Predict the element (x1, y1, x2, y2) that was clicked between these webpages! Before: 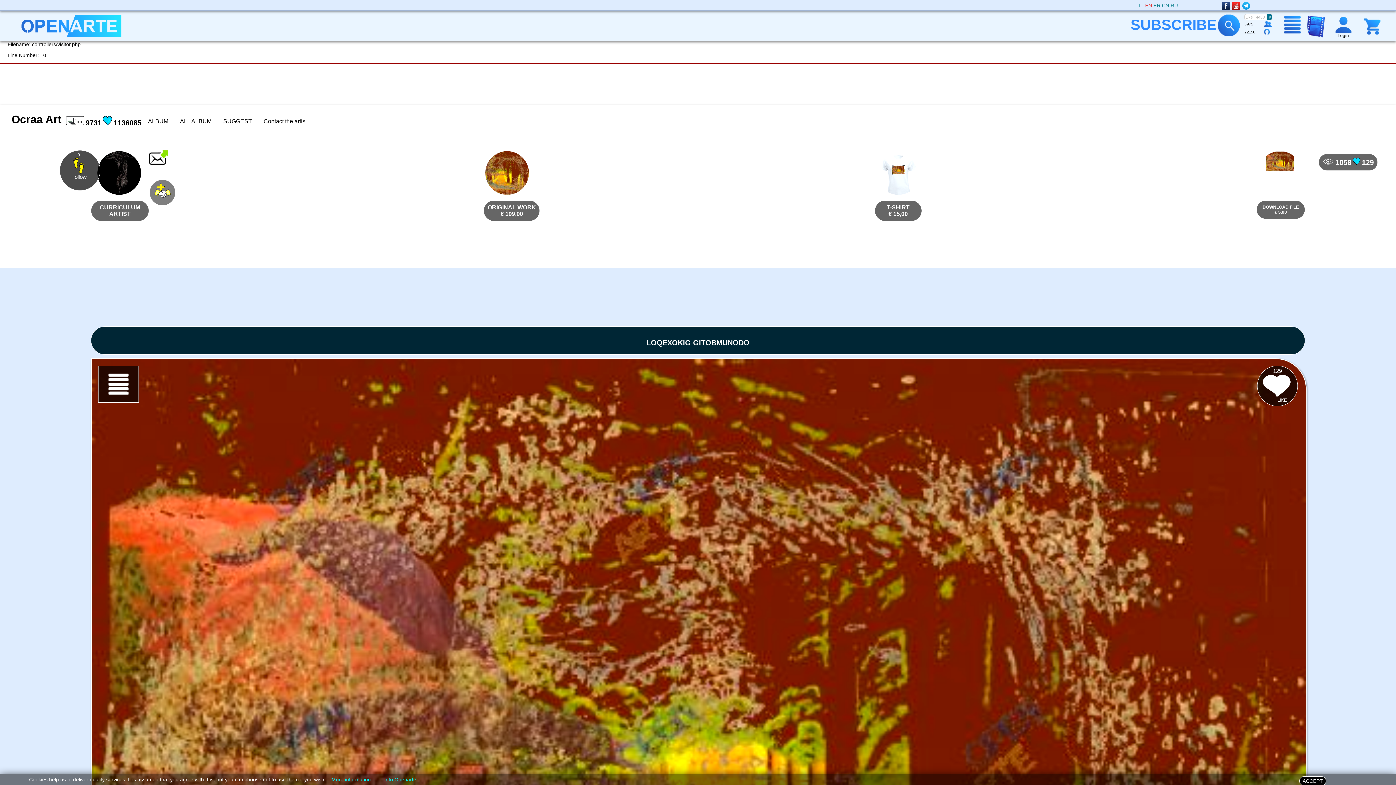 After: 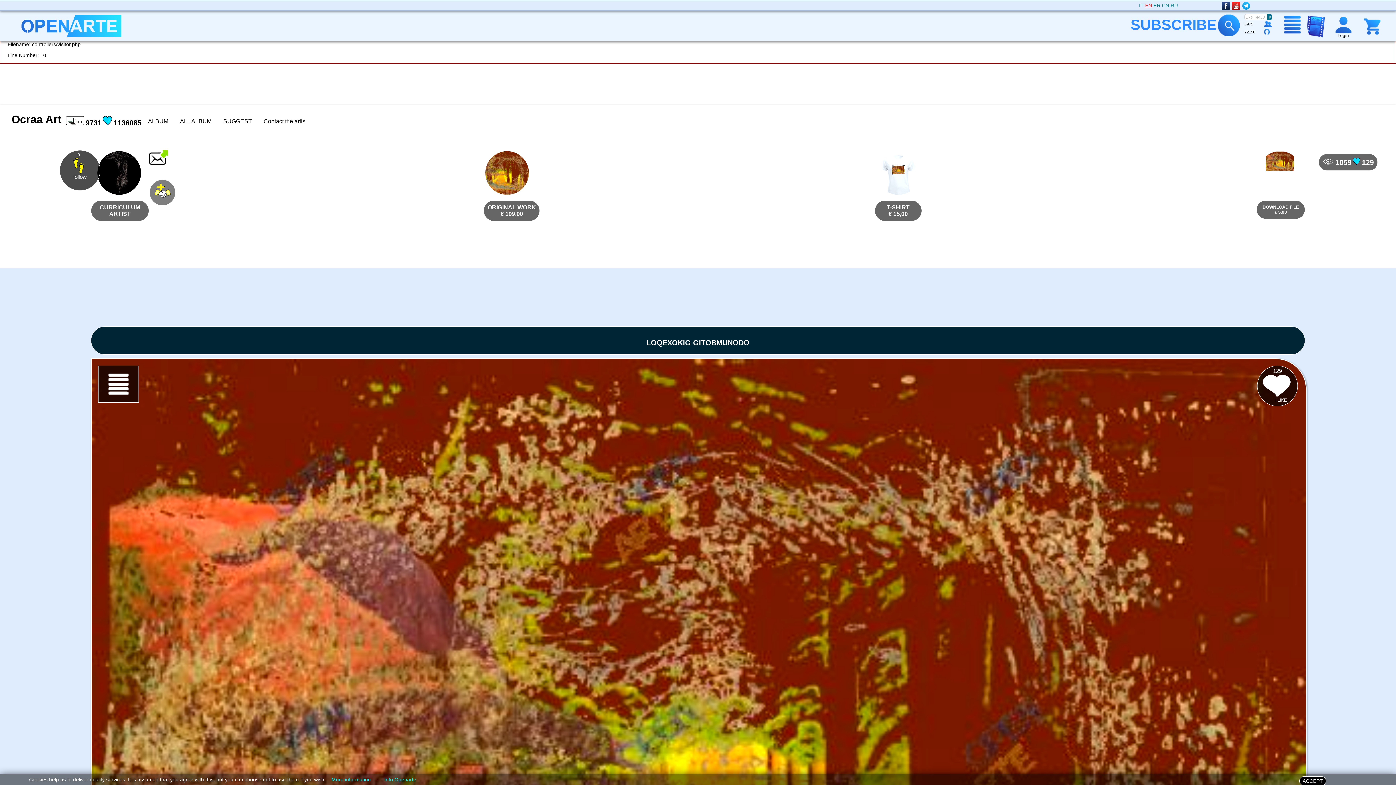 Action: bbox: (1162, 2, 1169, 8) label: CN